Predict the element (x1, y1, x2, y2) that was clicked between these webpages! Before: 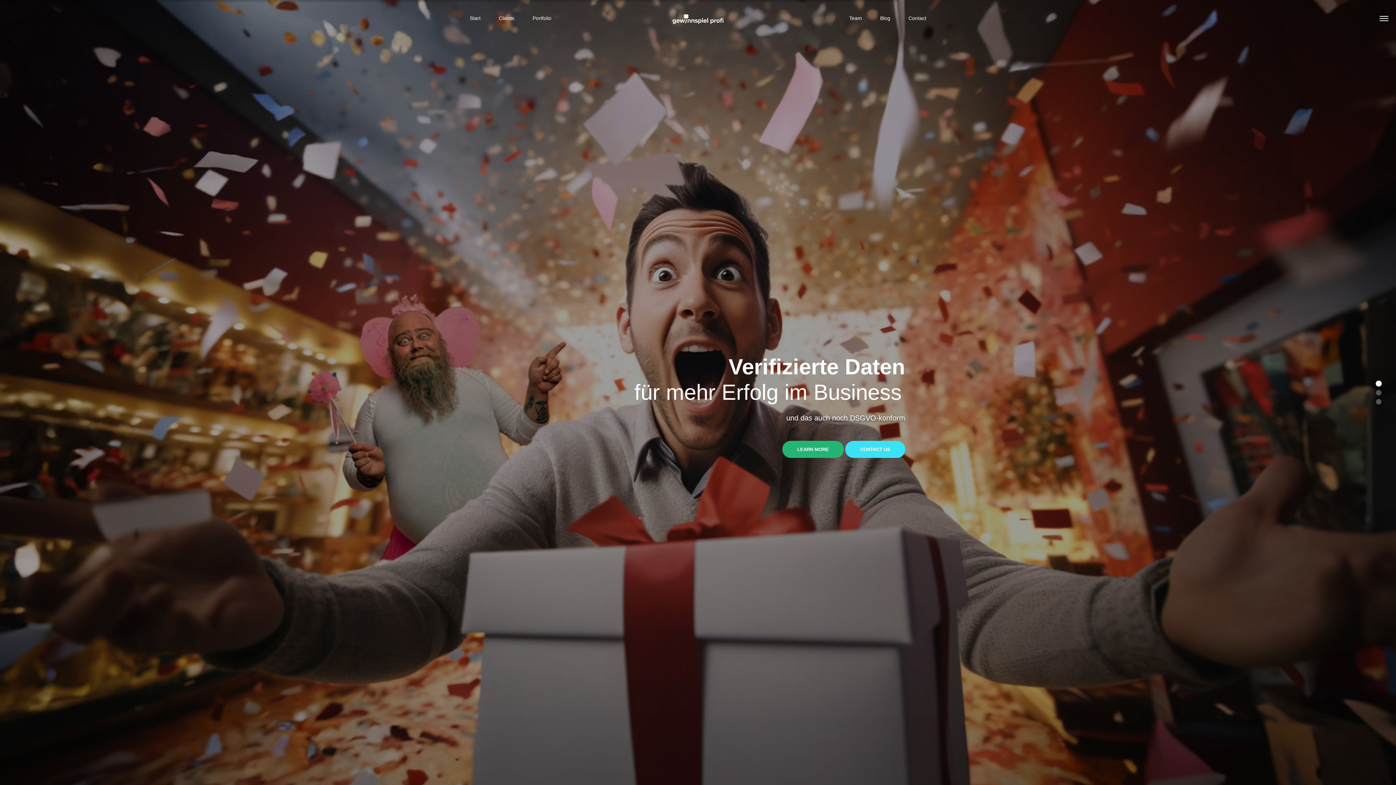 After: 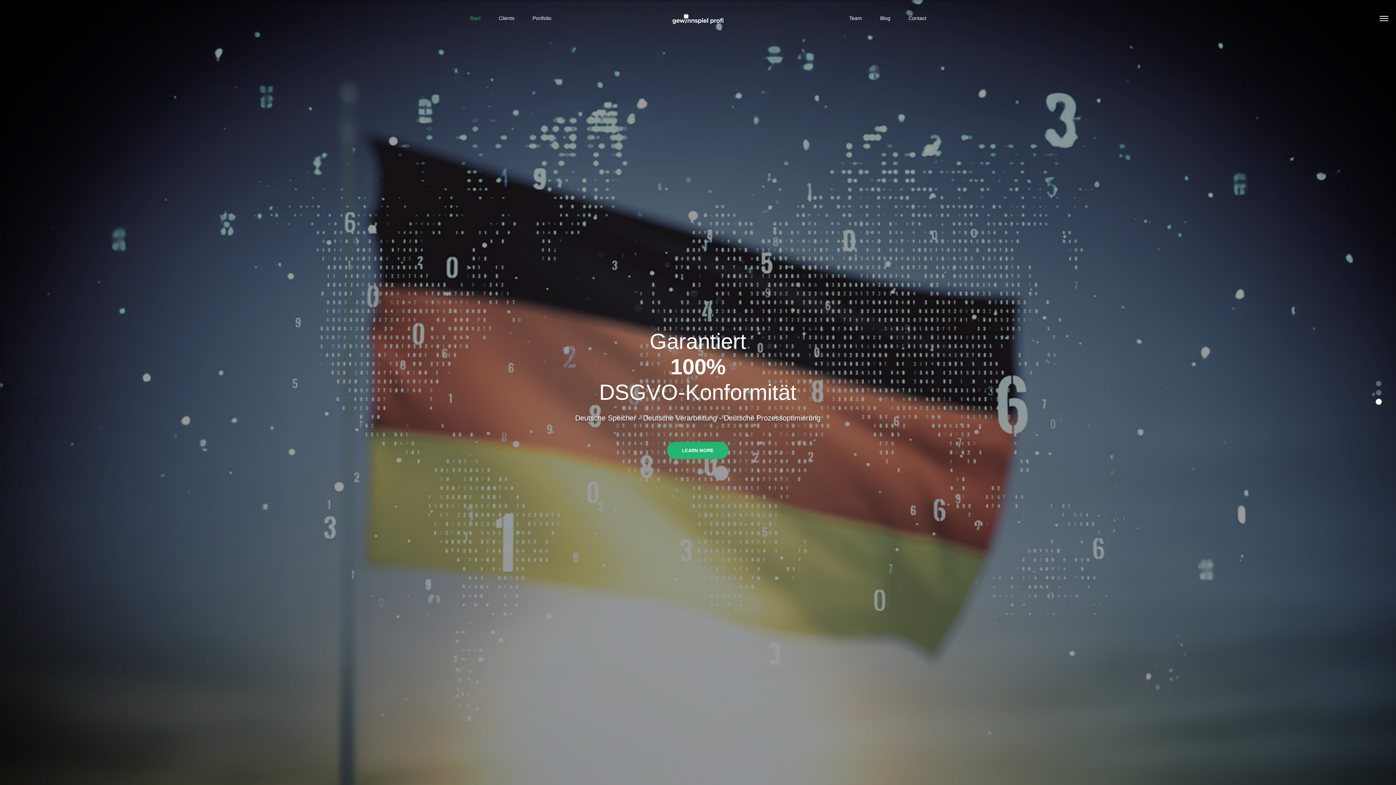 Action: bbox: (462, 11, 488, 25) label: Start